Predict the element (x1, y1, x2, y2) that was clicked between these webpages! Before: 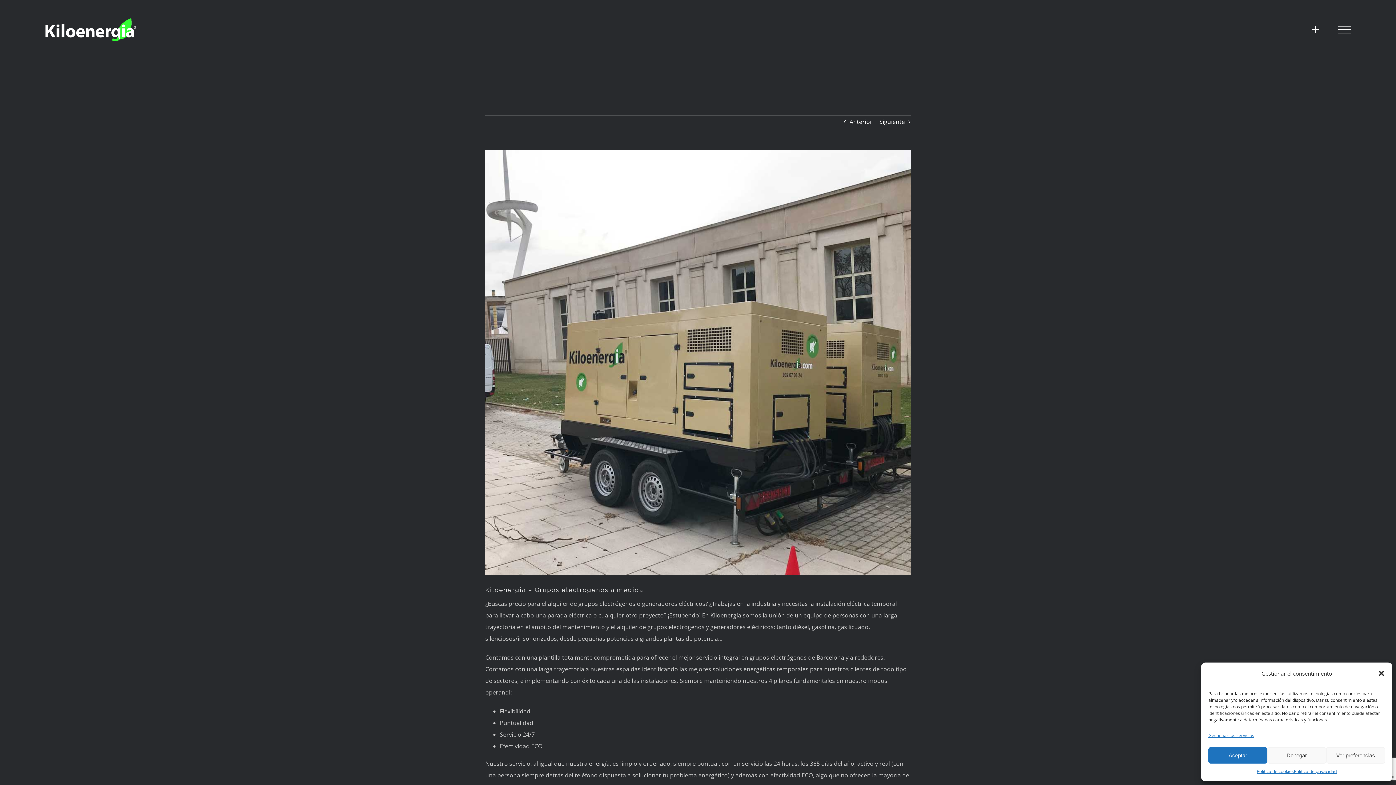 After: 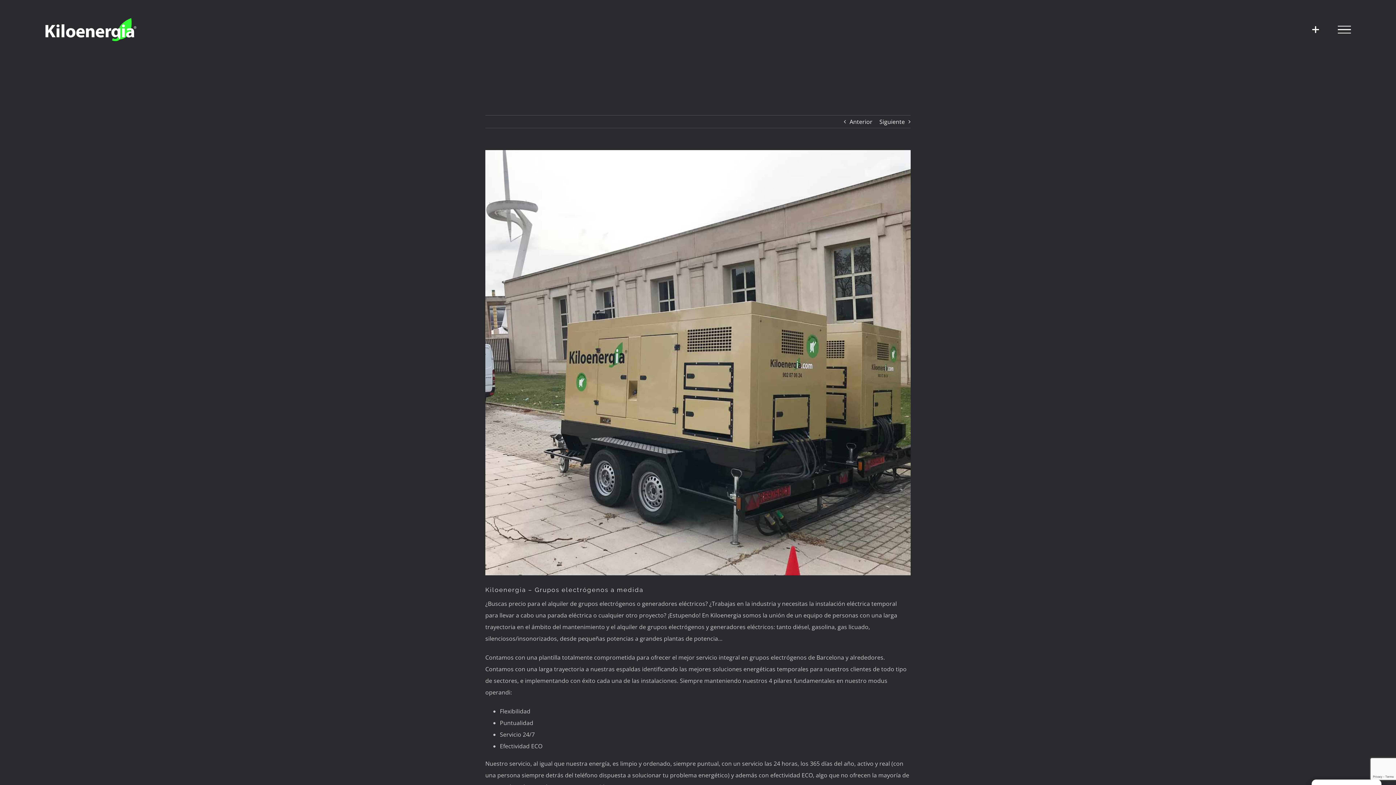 Action: bbox: (1208, 747, 1267, 764) label: Aceptar